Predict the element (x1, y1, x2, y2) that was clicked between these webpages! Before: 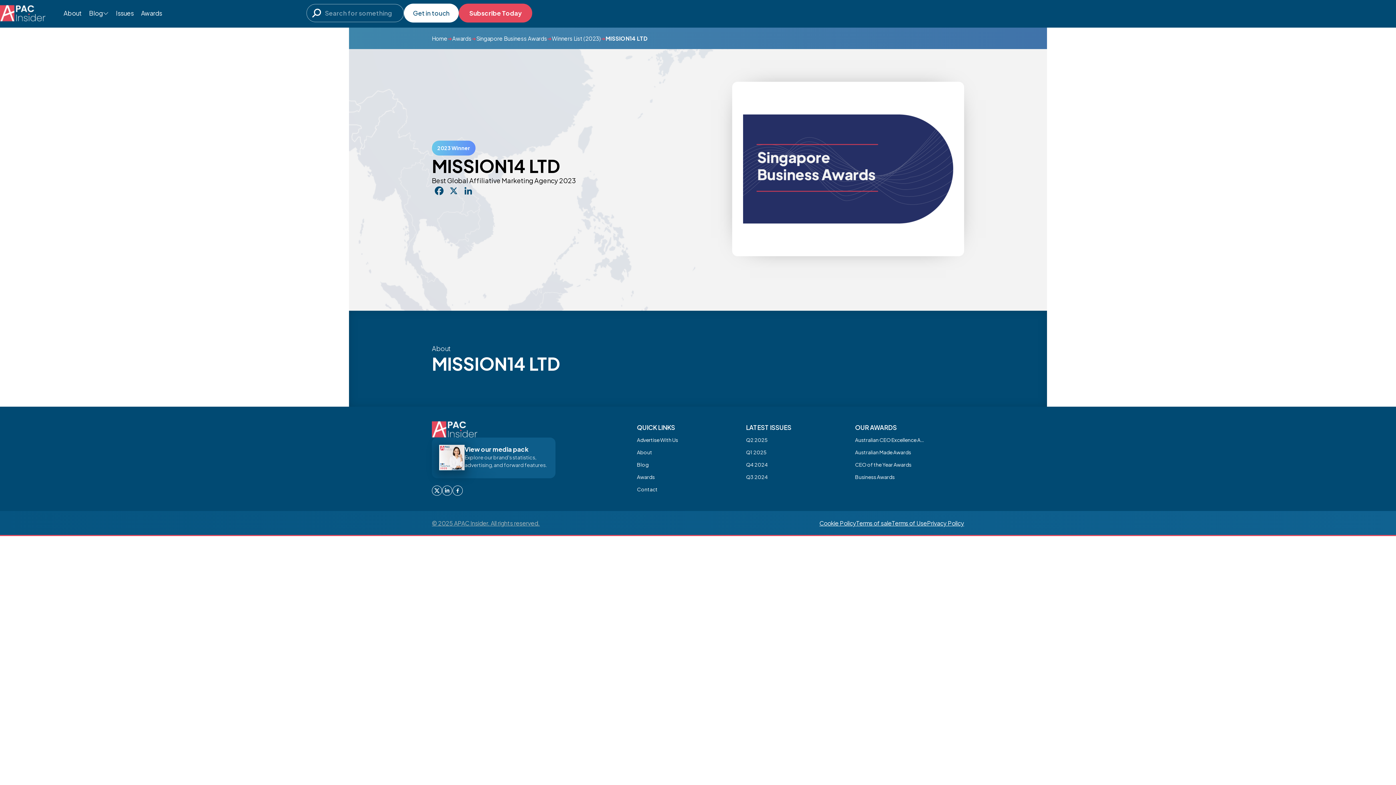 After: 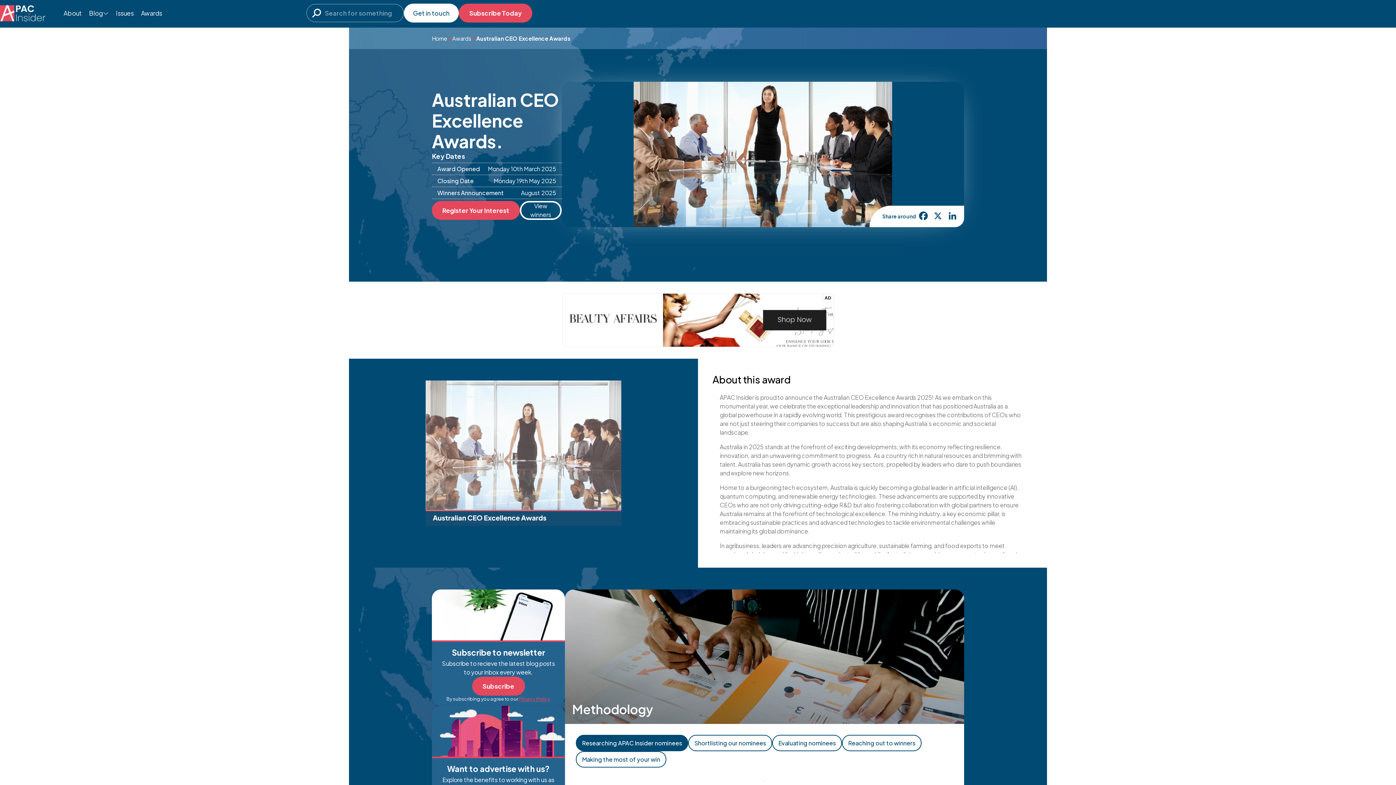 Action: label: Australian CEO Excellence Awards bbox: (855, 433, 928, 446)